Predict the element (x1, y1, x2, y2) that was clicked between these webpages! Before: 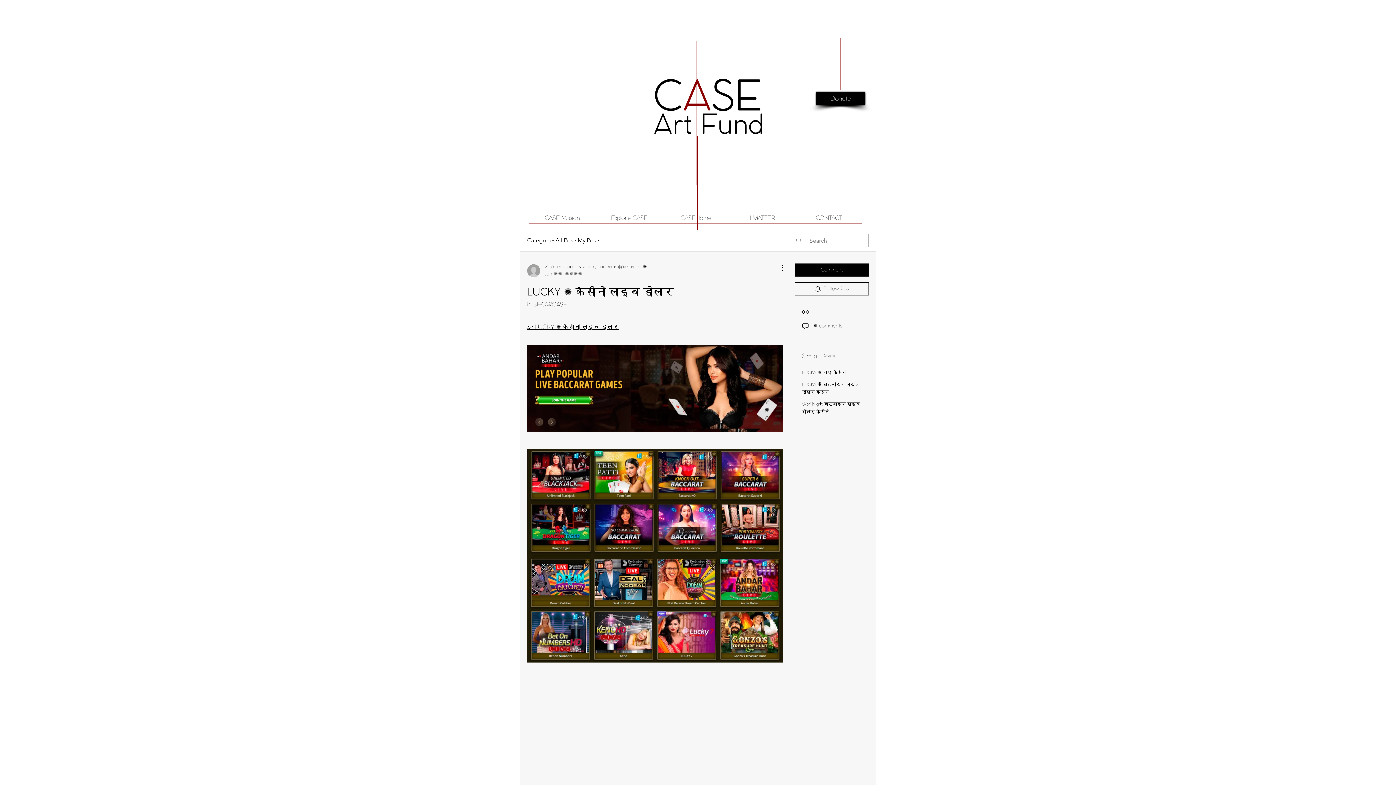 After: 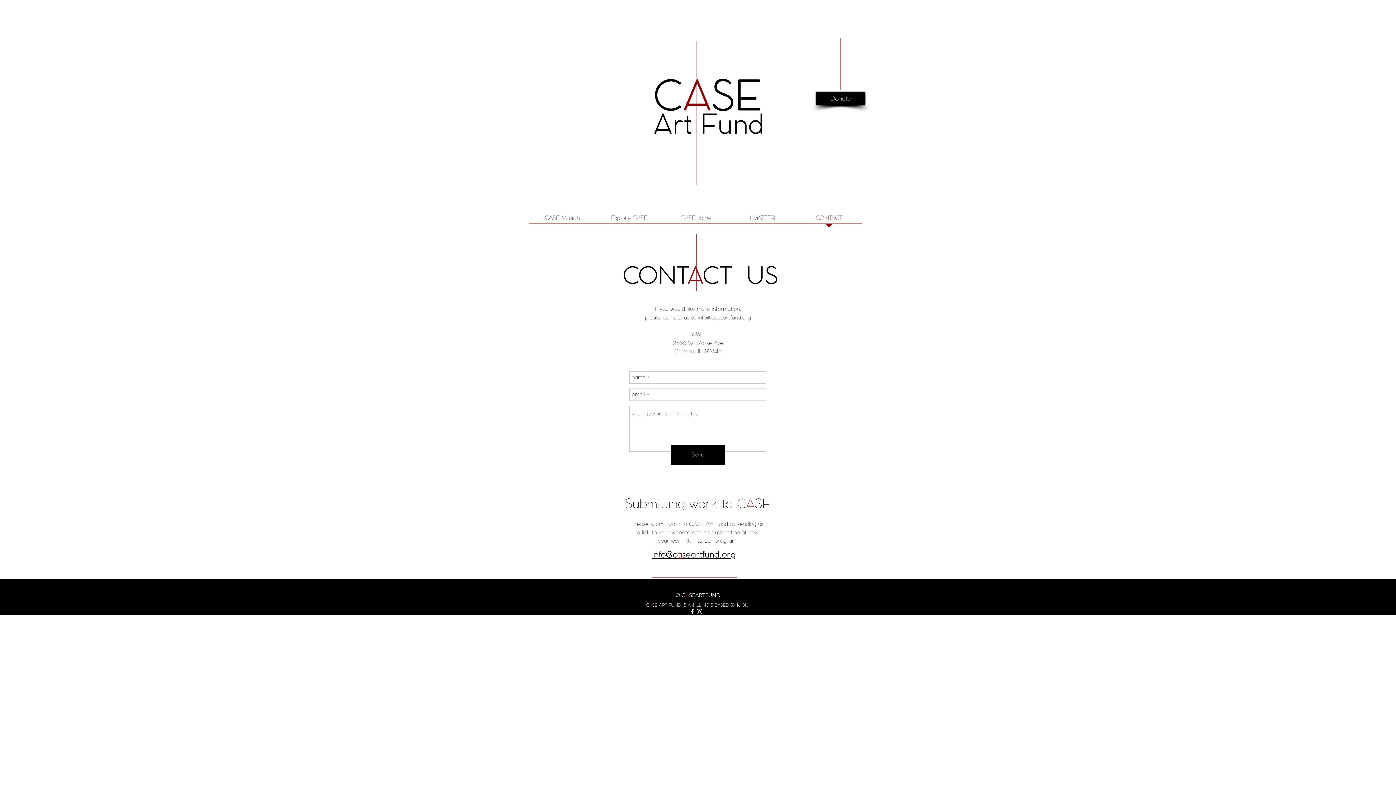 Action: bbox: (796, 212, 862, 228) label: CONTACT